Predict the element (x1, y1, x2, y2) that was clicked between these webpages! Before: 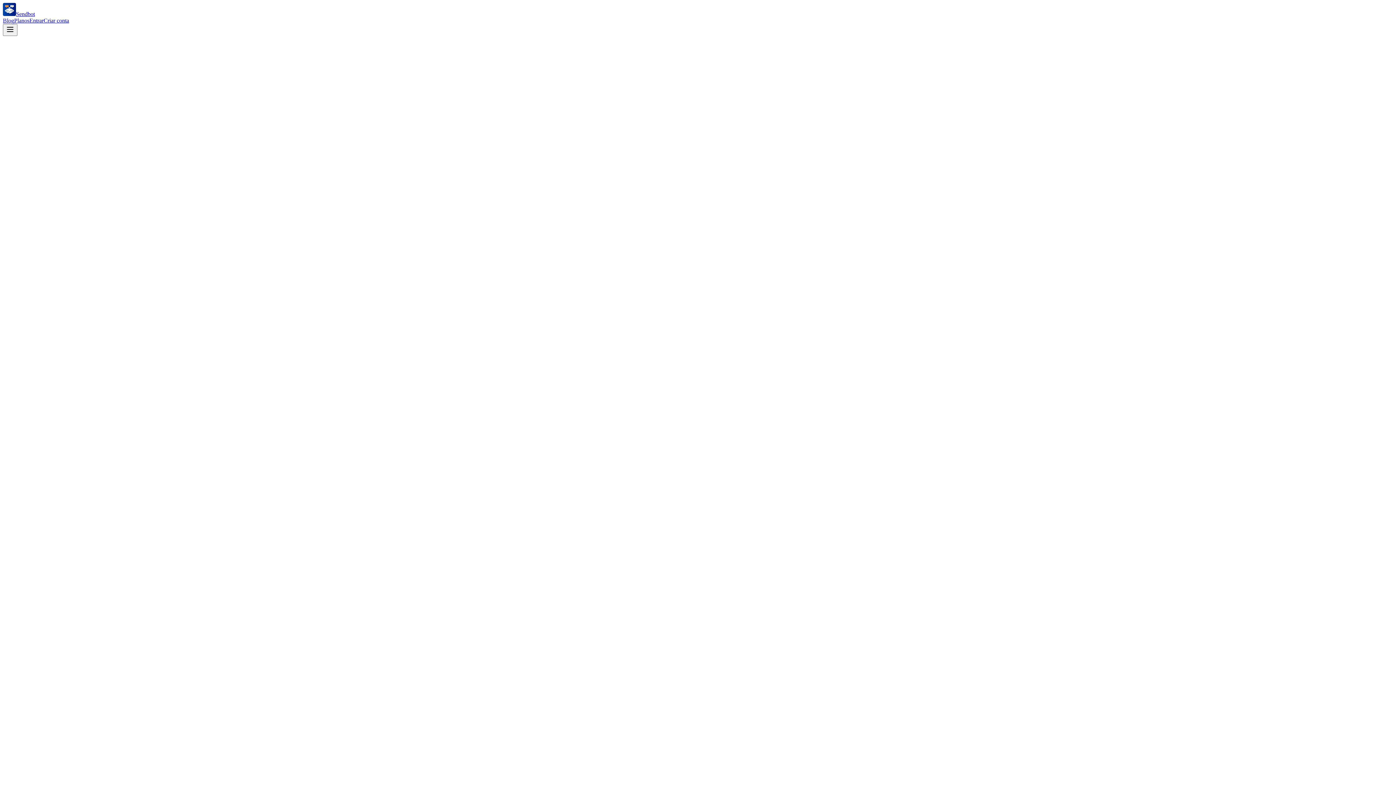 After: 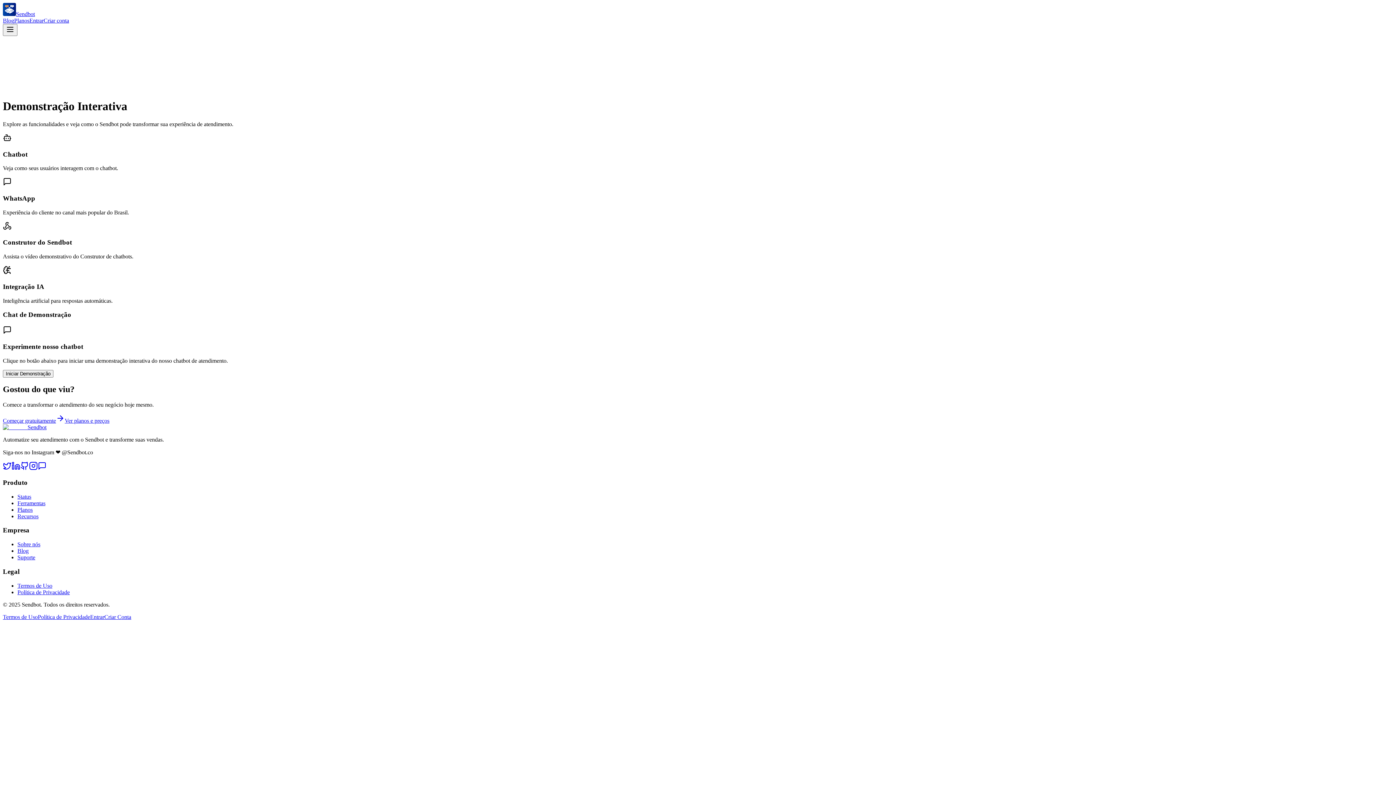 Action: label: Ver Demonstração bbox: (66, 160, 117, 166)